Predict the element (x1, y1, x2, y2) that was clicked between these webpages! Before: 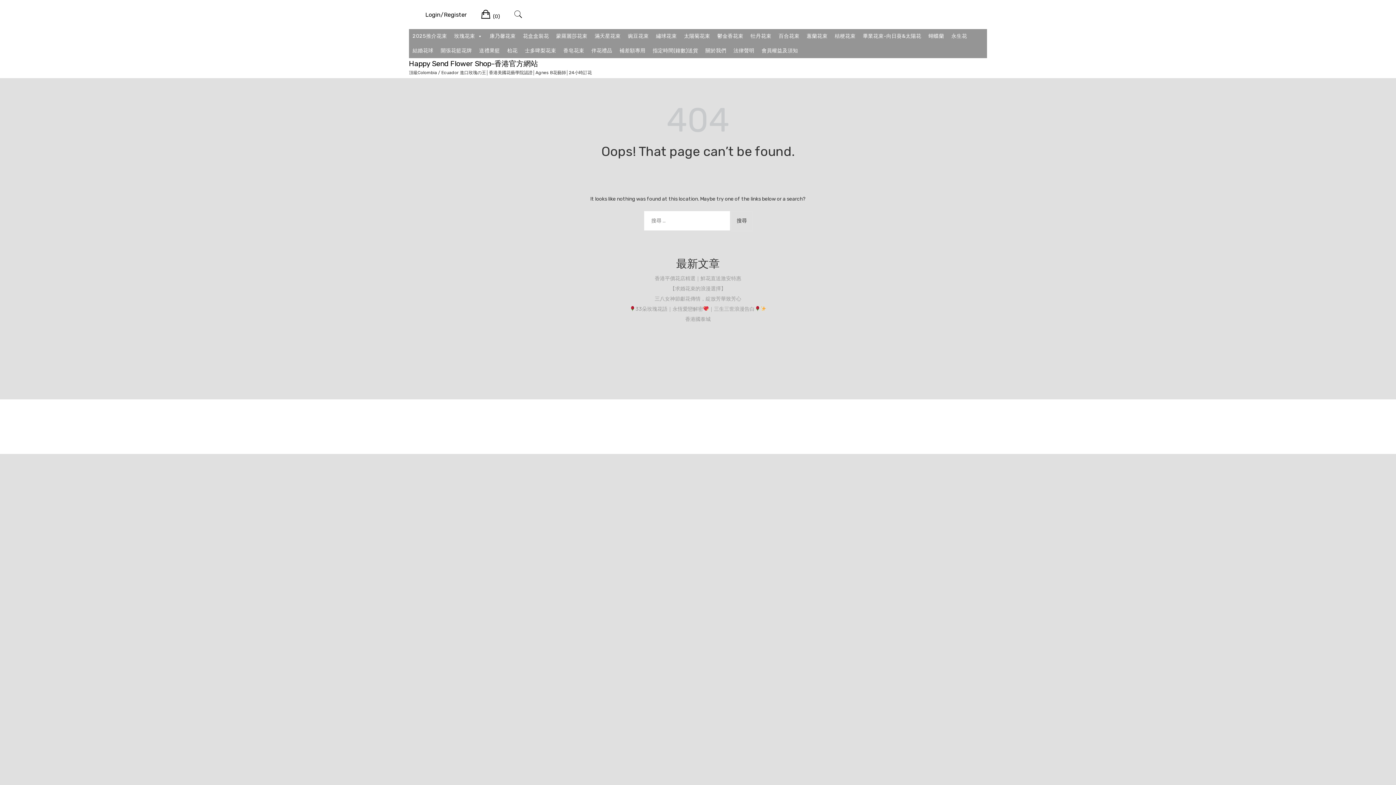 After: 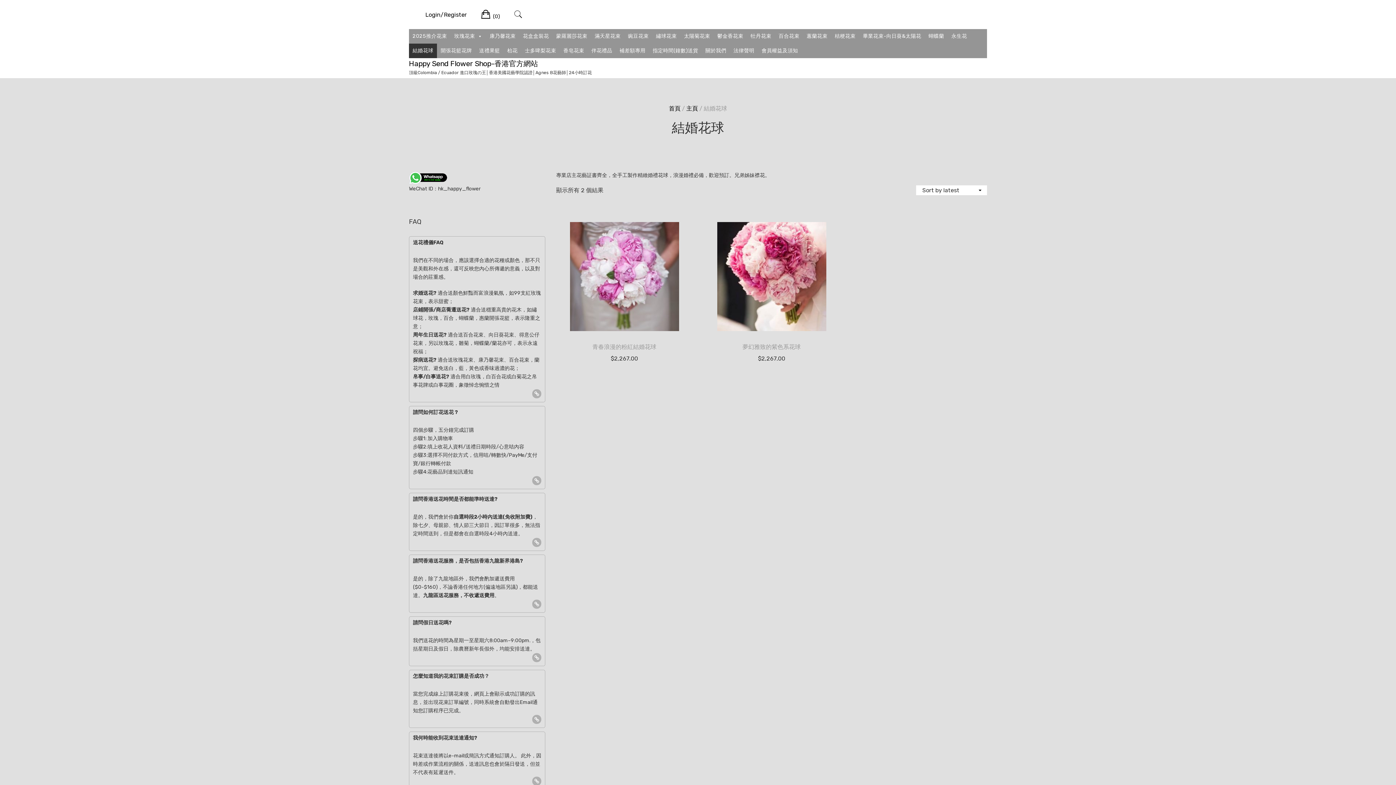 Action: label: 結婚花球 bbox: (409, 43, 437, 58)